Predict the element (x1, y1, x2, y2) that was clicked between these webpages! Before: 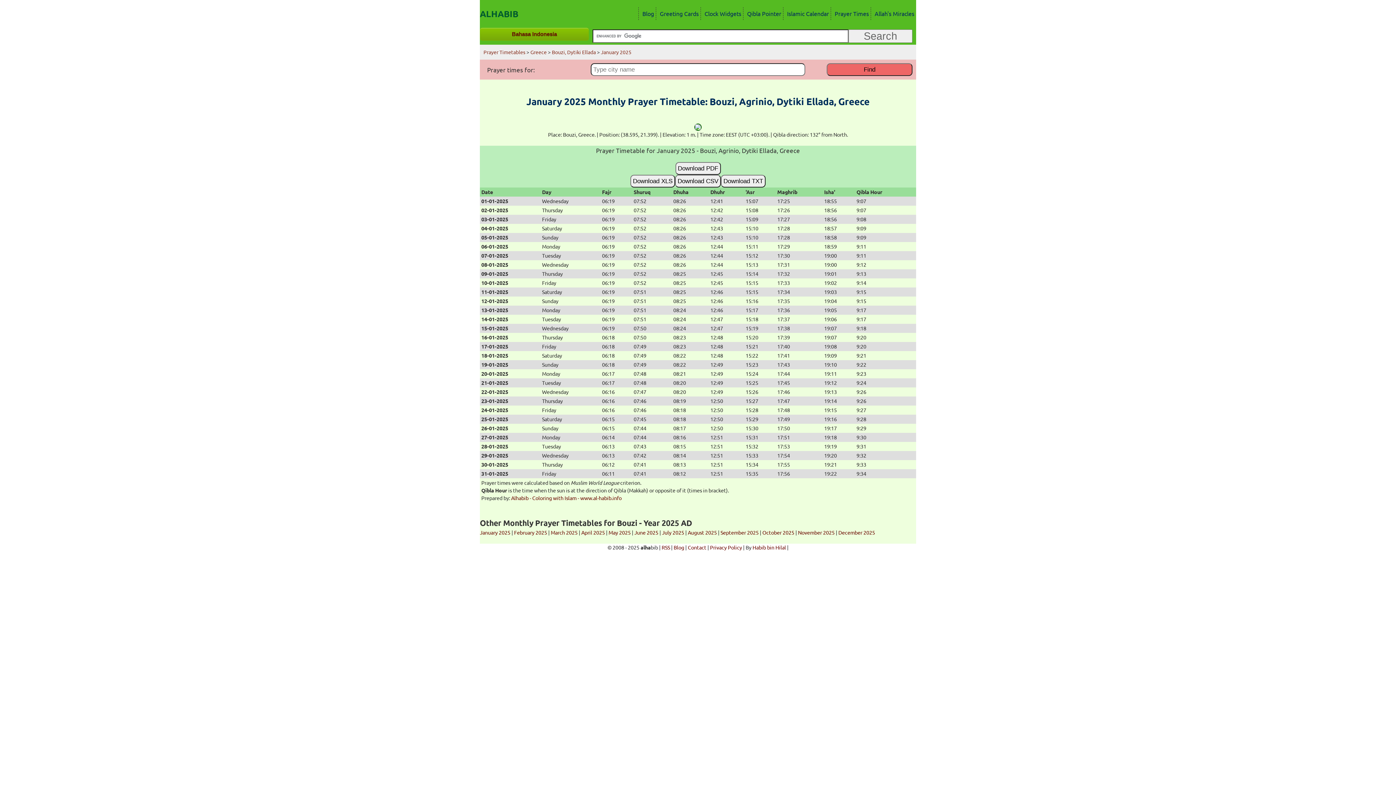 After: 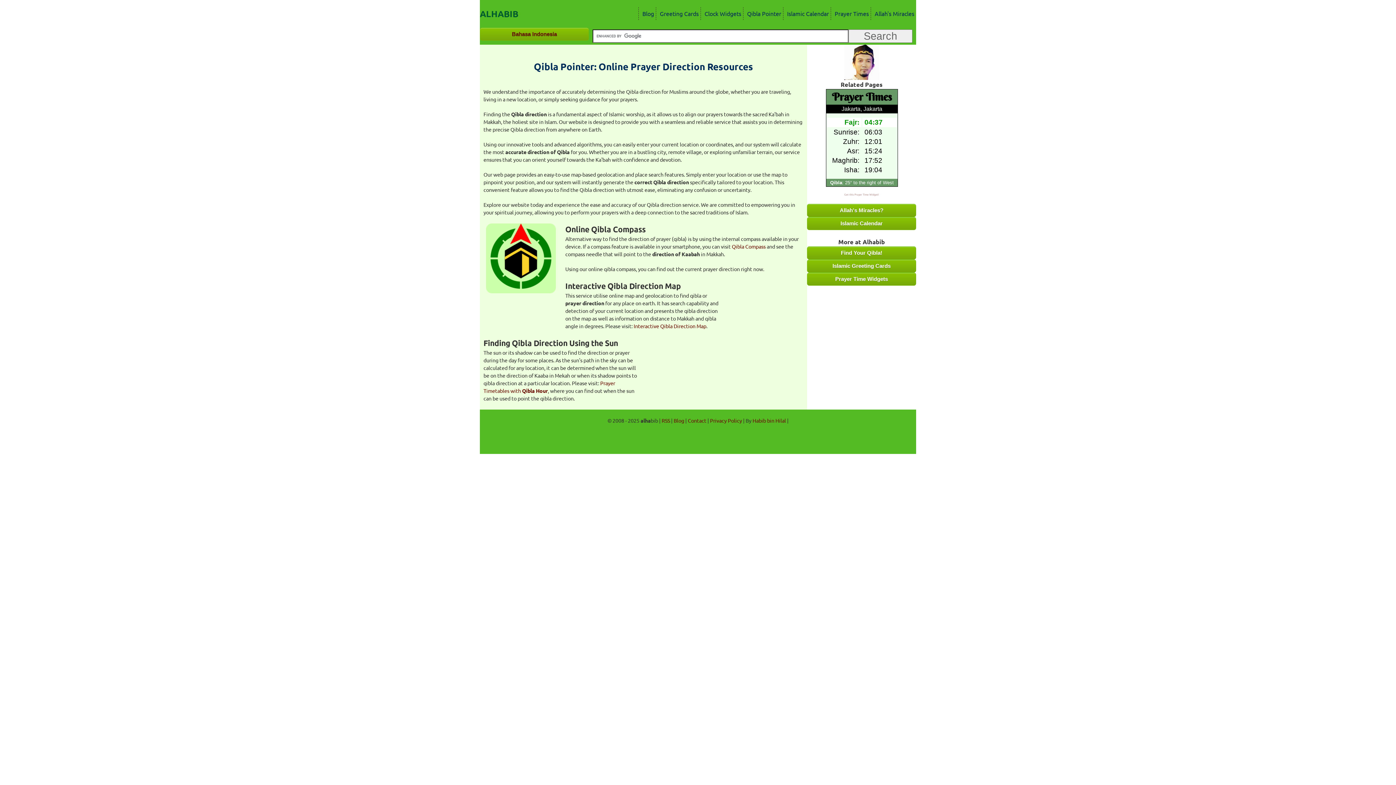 Action: bbox: (743, 7, 783, 20) label: Qibla Pointer